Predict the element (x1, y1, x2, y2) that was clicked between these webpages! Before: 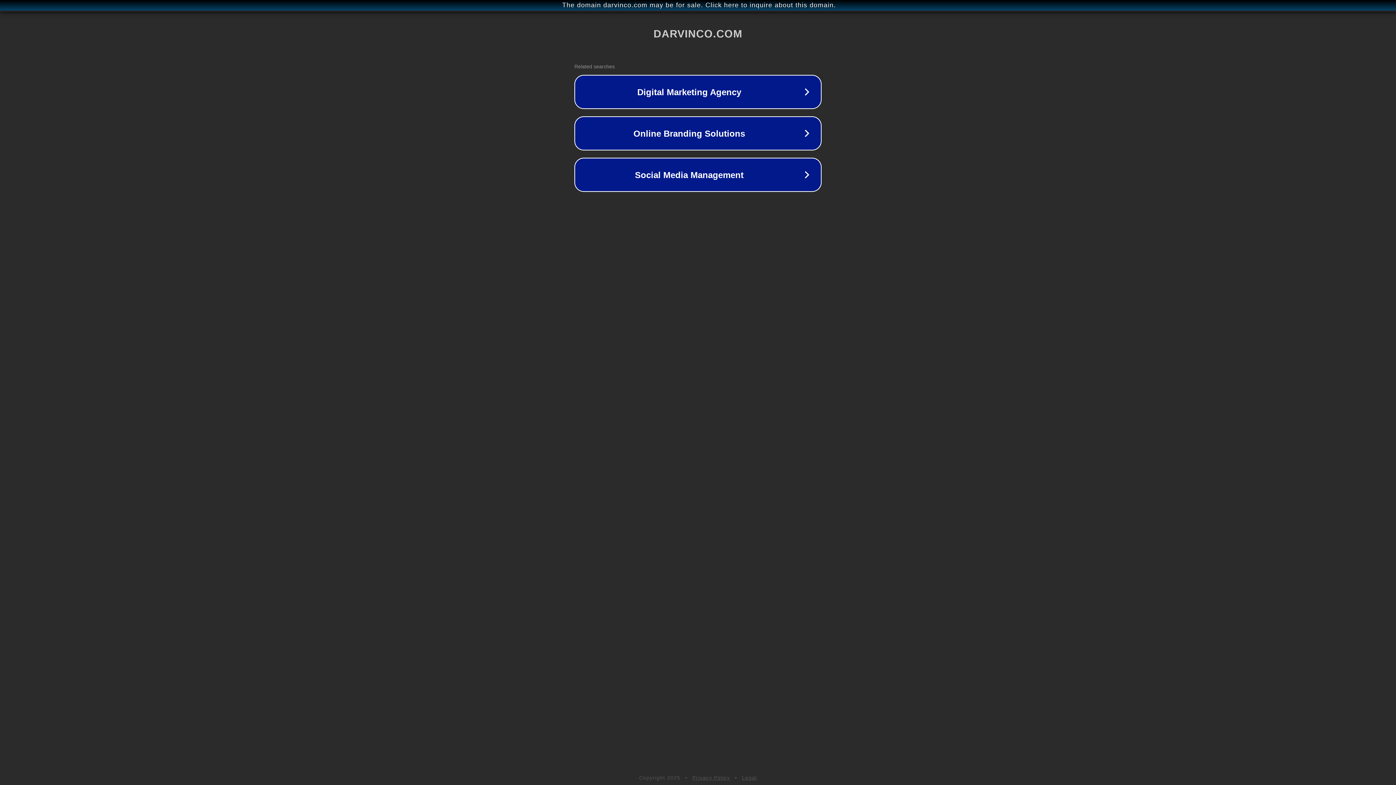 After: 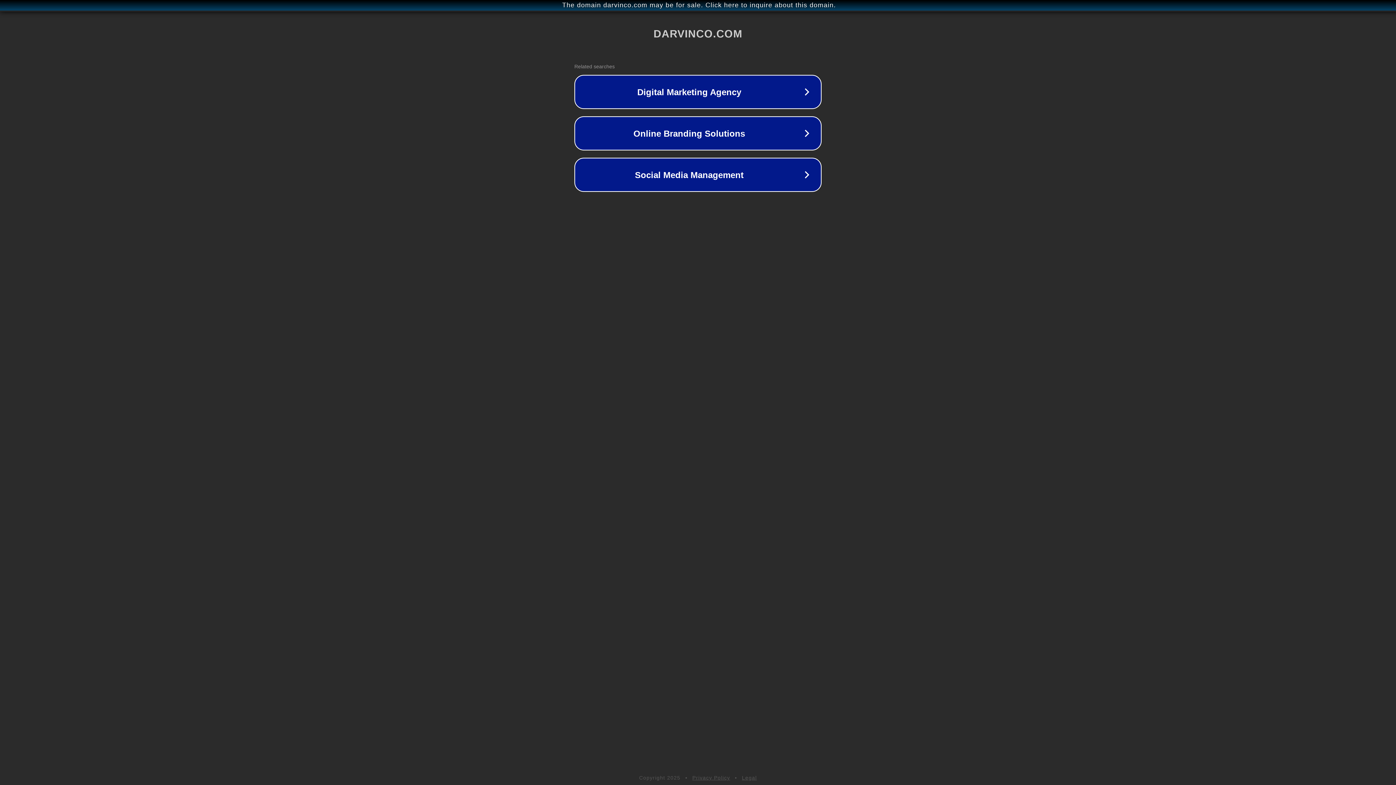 Action: label: Legal bbox: (742, 775, 757, 781)